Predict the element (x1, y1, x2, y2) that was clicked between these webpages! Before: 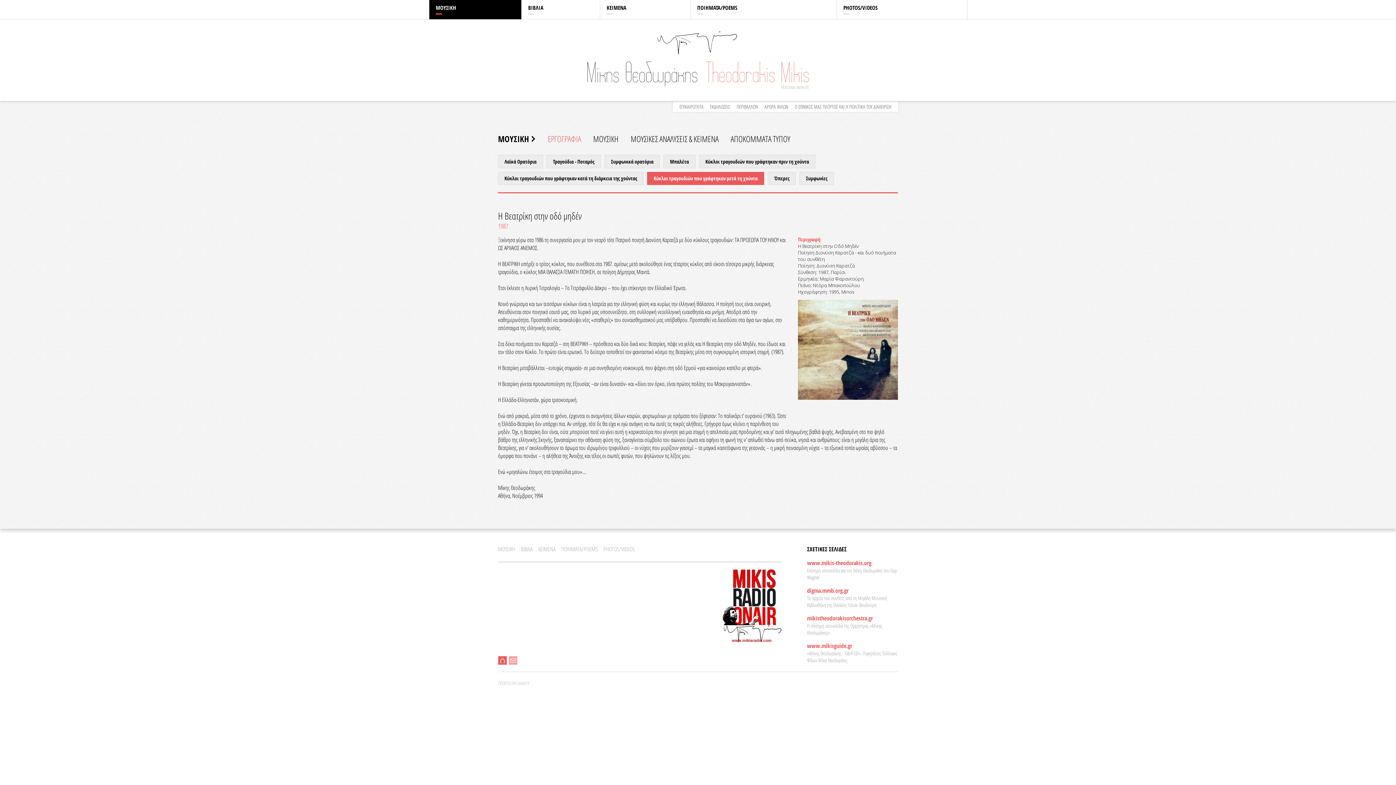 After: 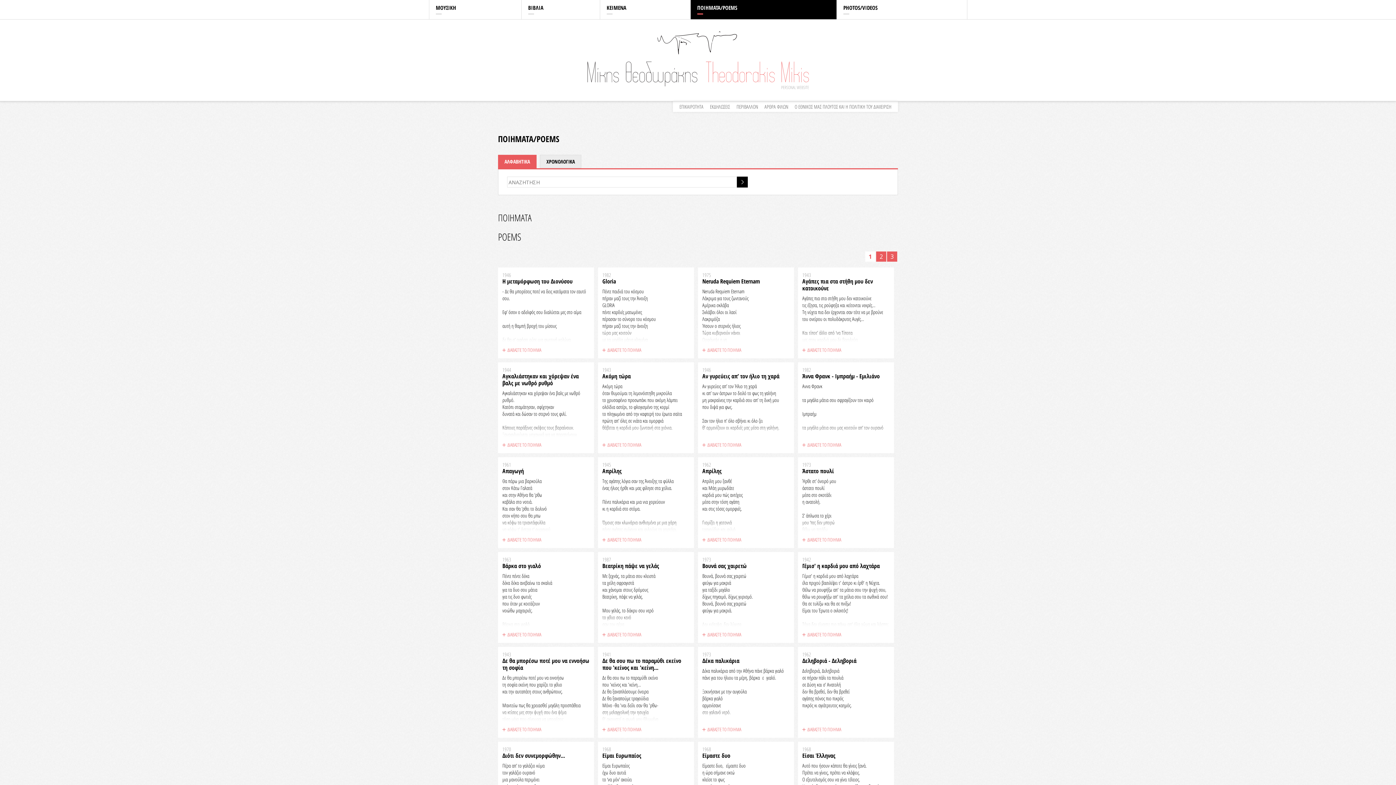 Action: bbox: (561, 545, 597, 553) label: ΠΟΙΗΜΑΤΑ/POEMS